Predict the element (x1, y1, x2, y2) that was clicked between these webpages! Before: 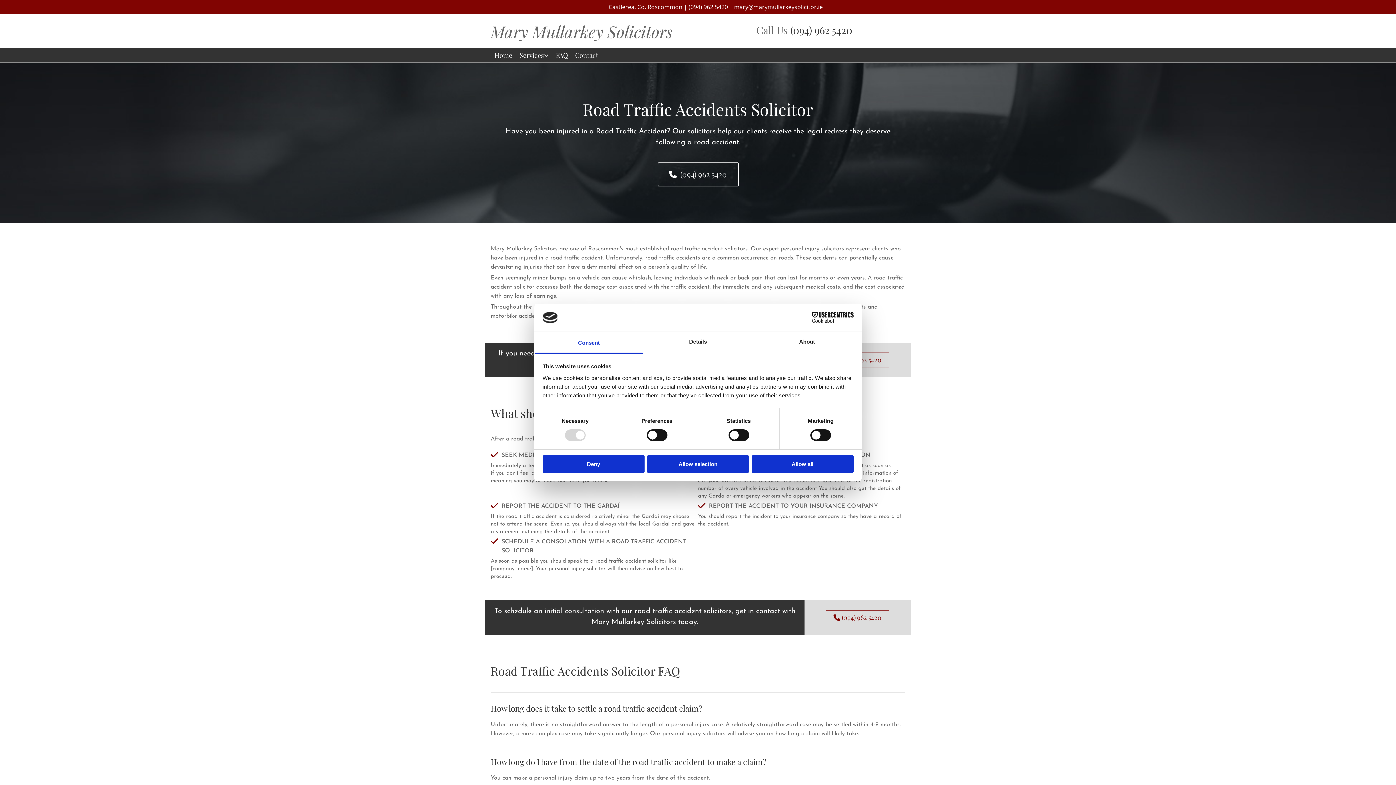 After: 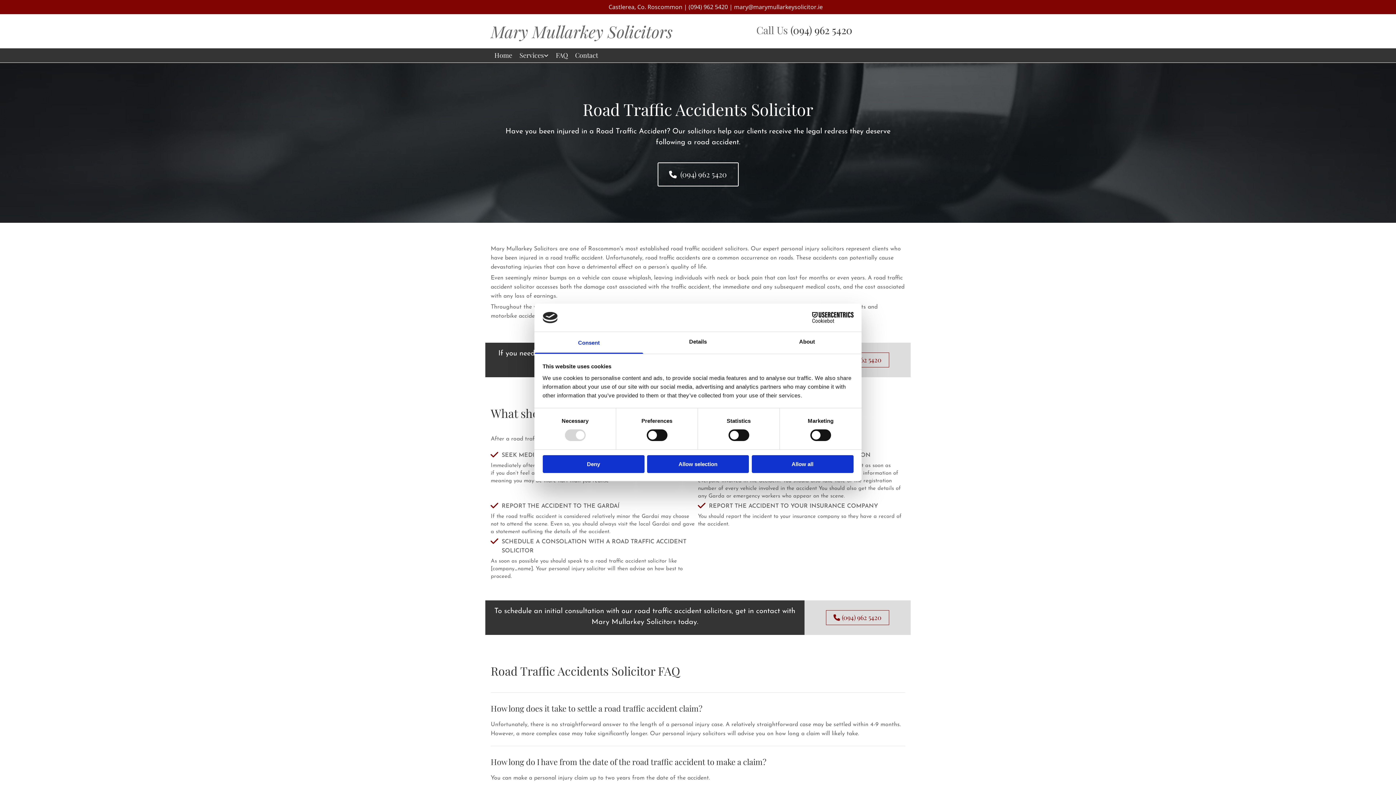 Action: label: Consent bbox: (534, 332, 643, 353)